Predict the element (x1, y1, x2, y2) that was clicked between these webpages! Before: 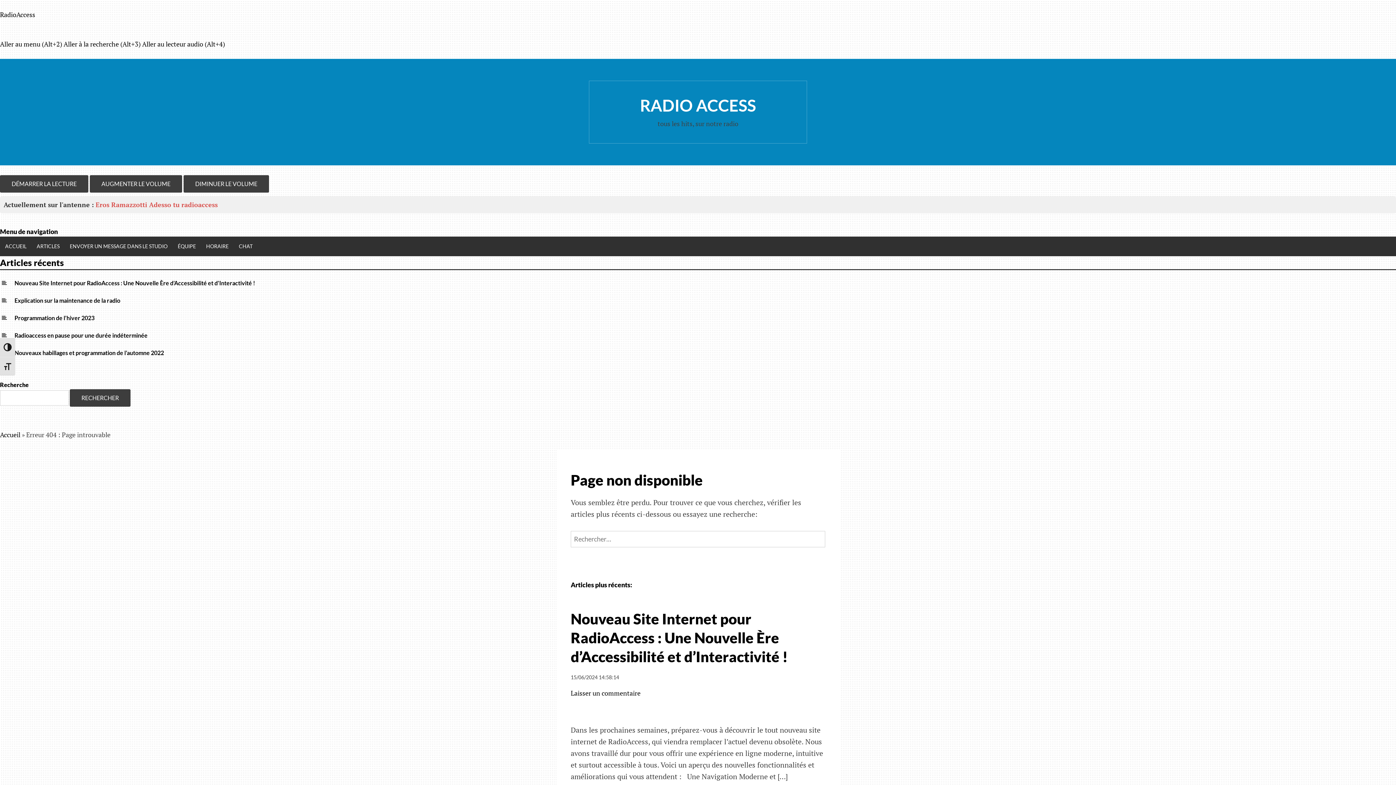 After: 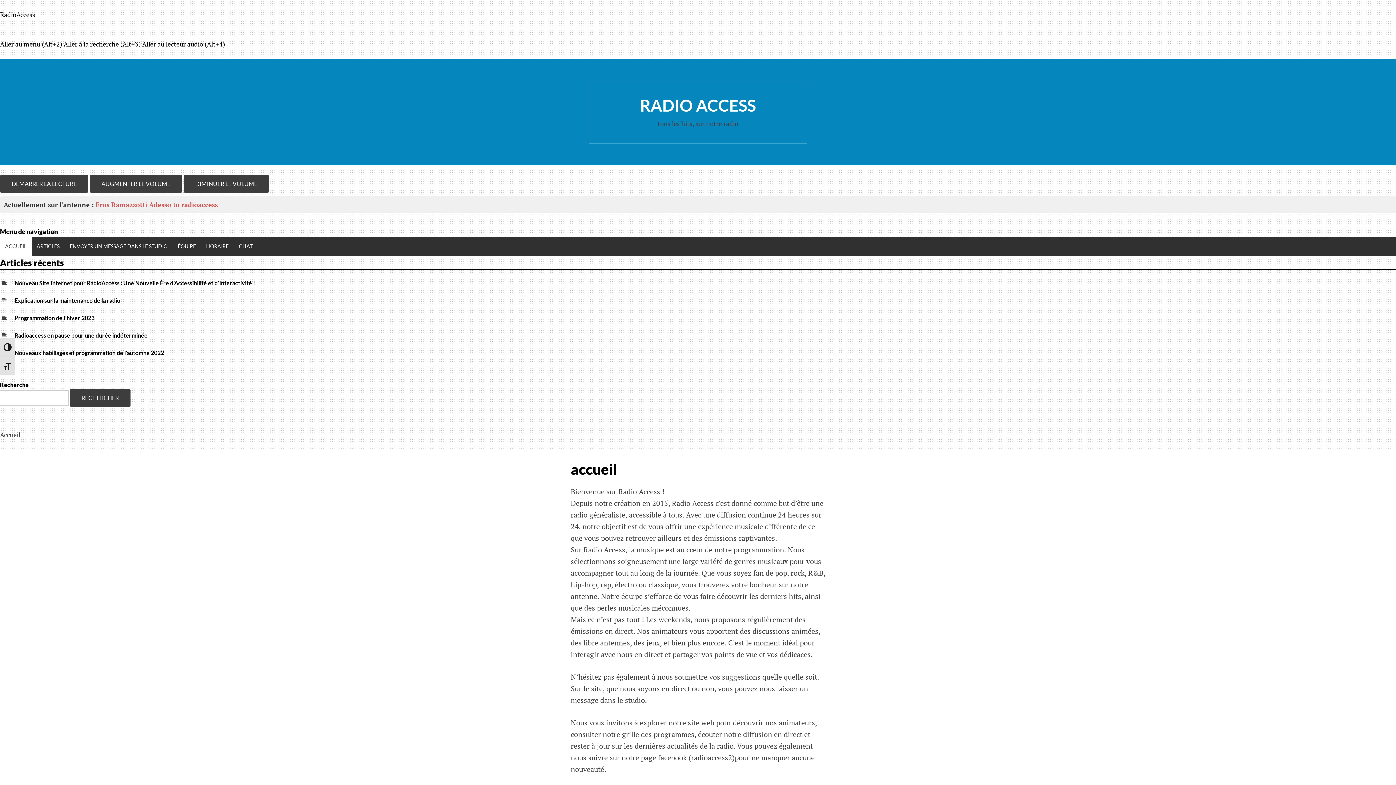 Action: label: RADIO ACCESS bbox: (640, 95, 756, 115)